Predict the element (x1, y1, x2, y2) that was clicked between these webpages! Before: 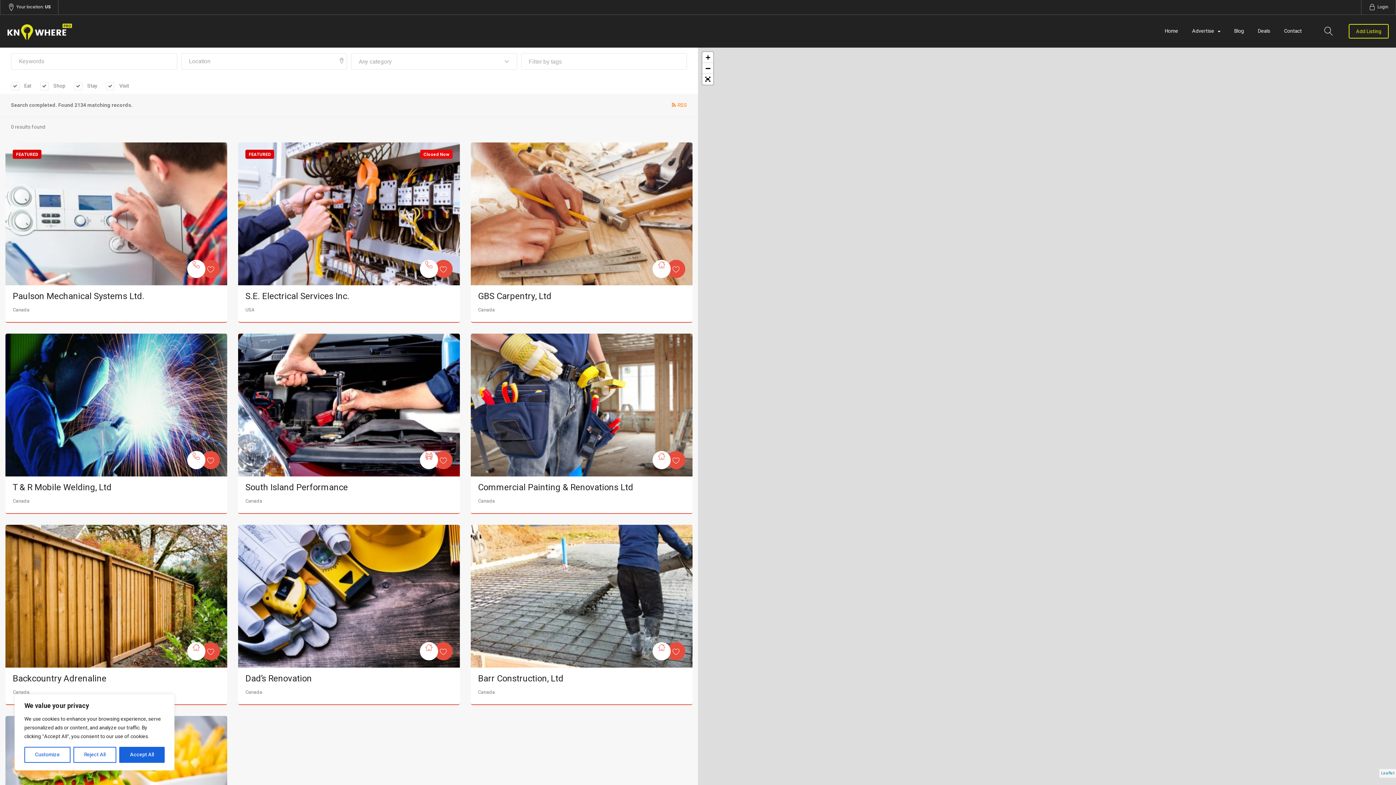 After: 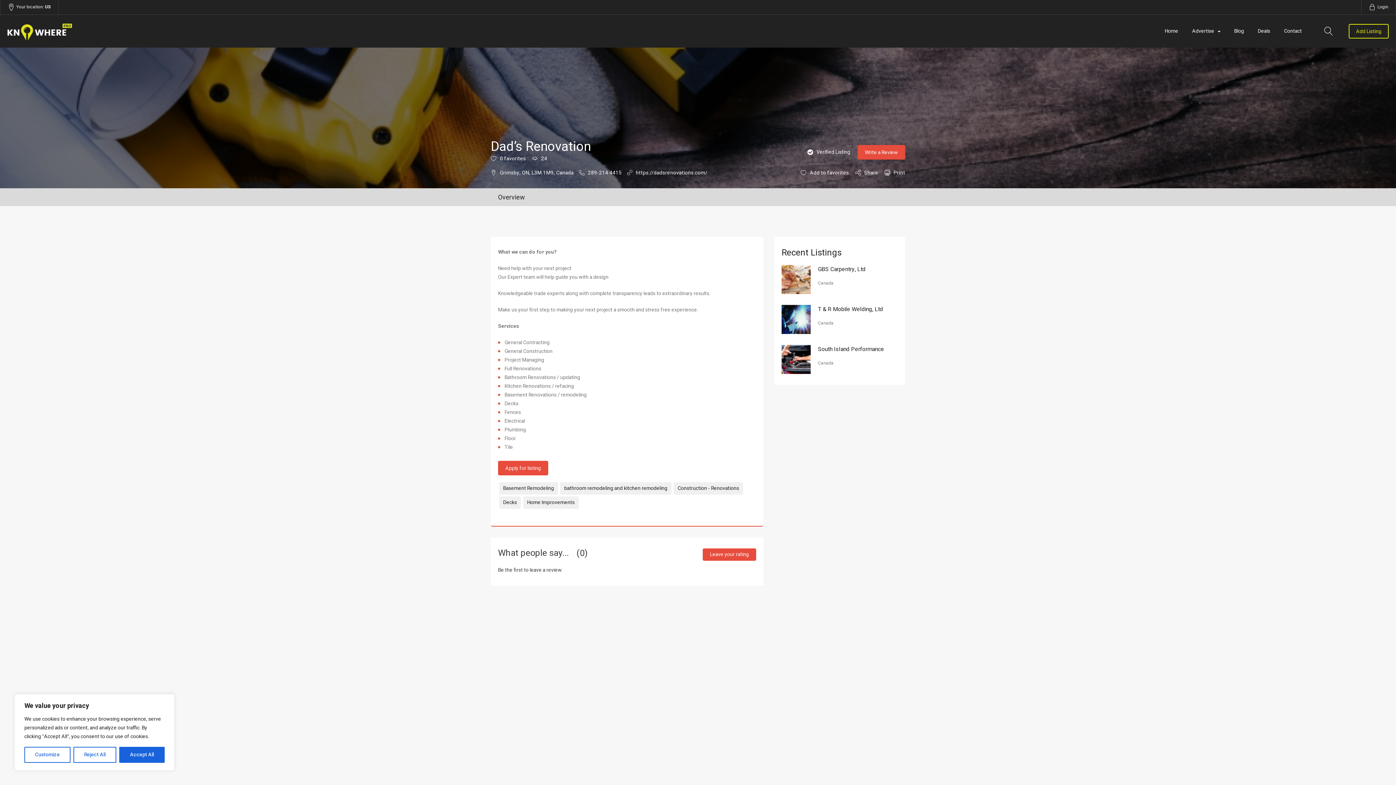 Action: bbox: (434, 642, 452, 660)